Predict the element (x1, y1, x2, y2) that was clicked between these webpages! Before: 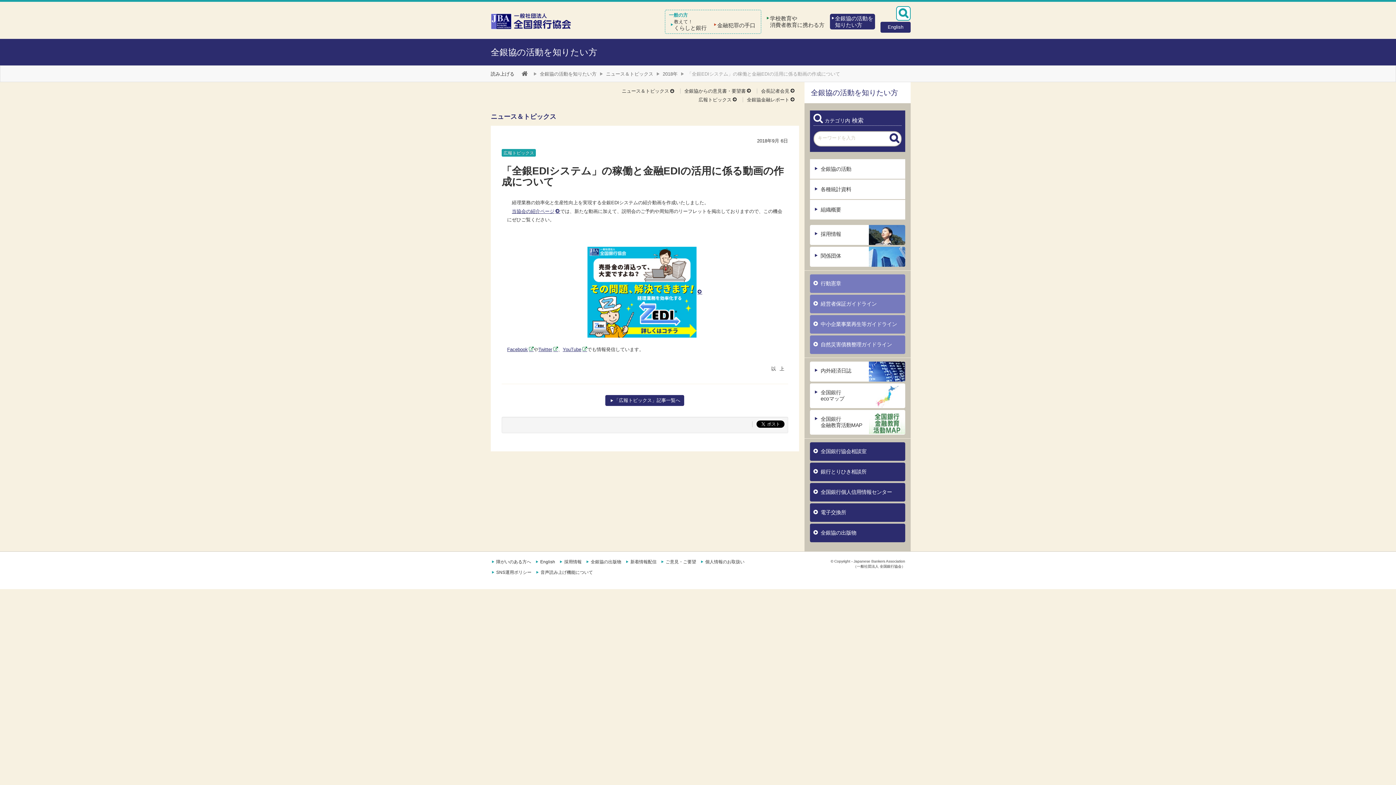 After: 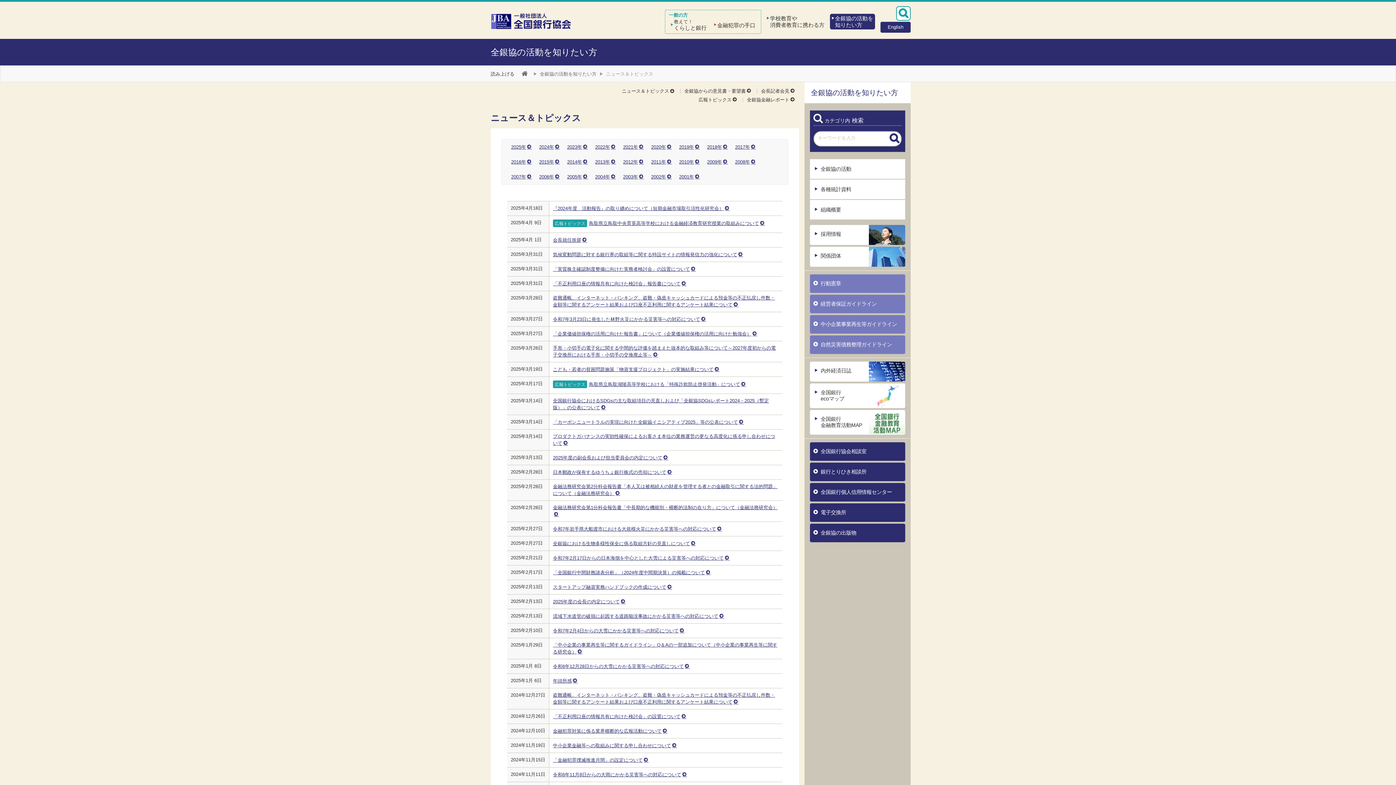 Action: label: ニュース＆トピックス bbox: (622, 88, 675, 93)